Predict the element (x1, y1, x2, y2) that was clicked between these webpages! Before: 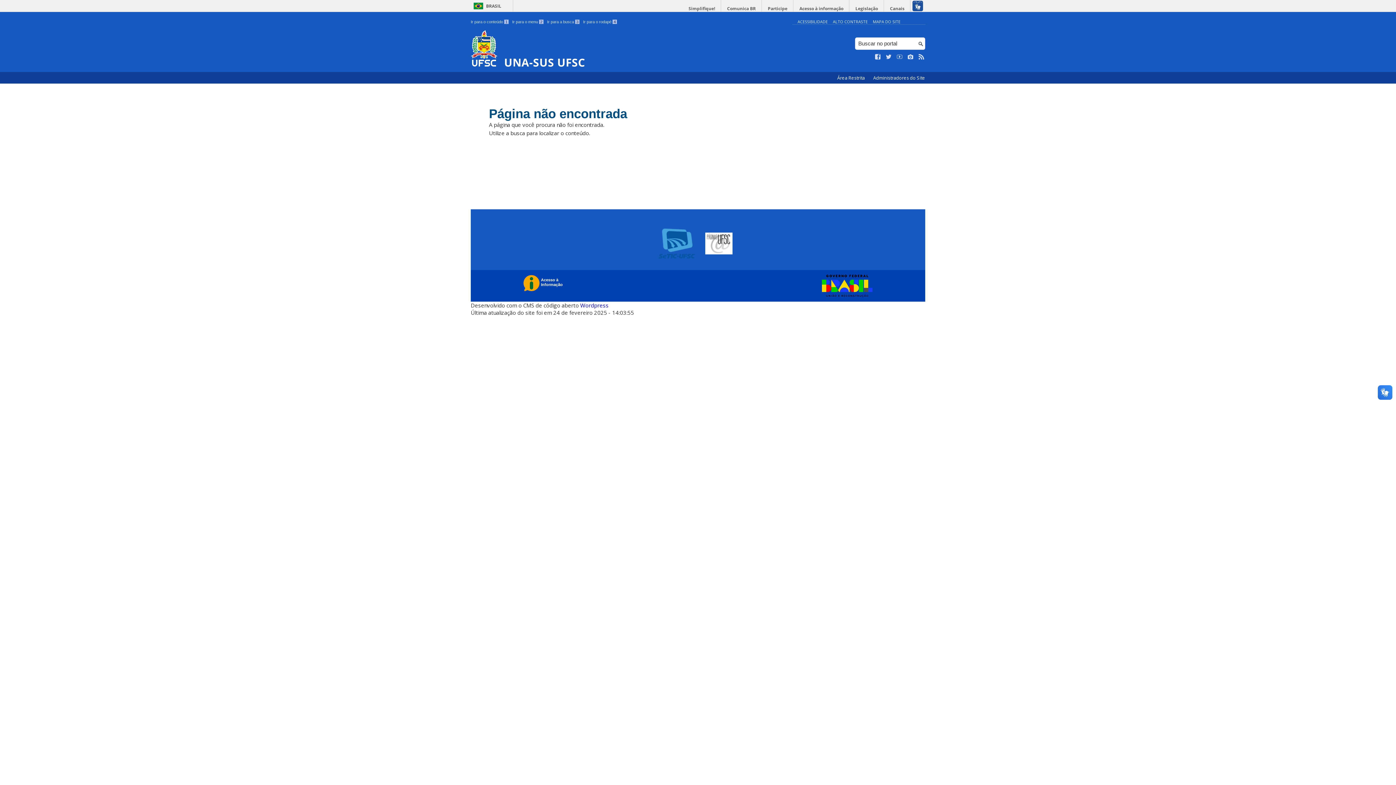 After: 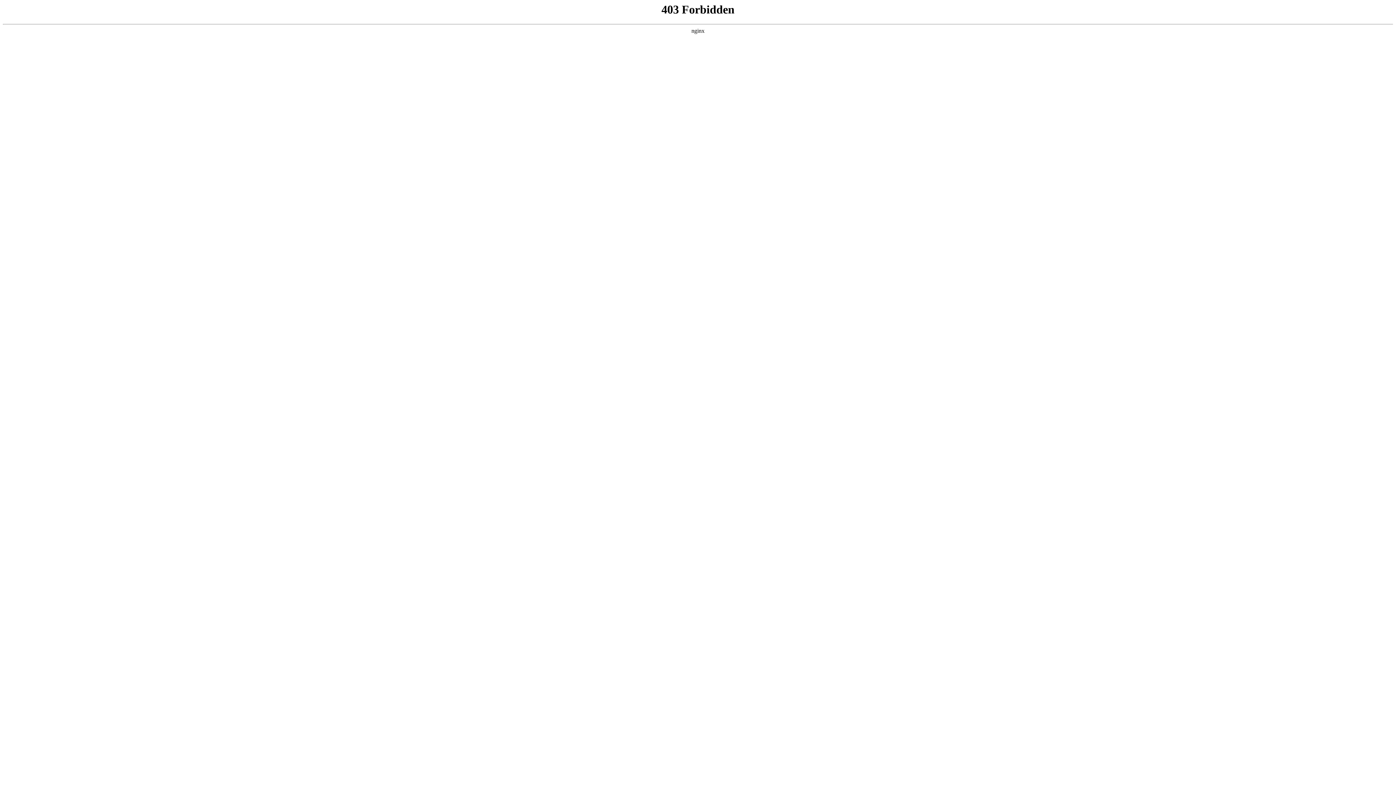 Action: label: Wordpress bbox: (580, 301, 608, 309)